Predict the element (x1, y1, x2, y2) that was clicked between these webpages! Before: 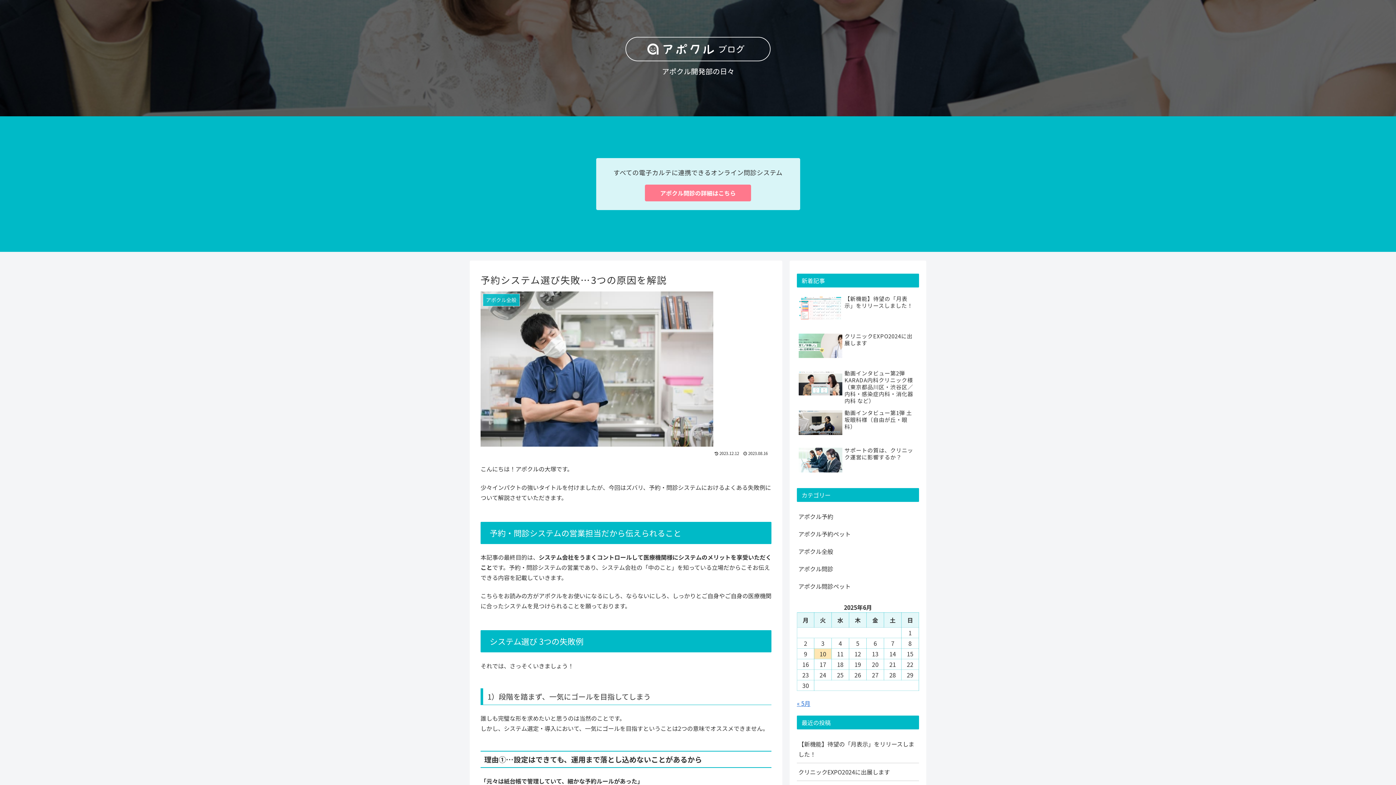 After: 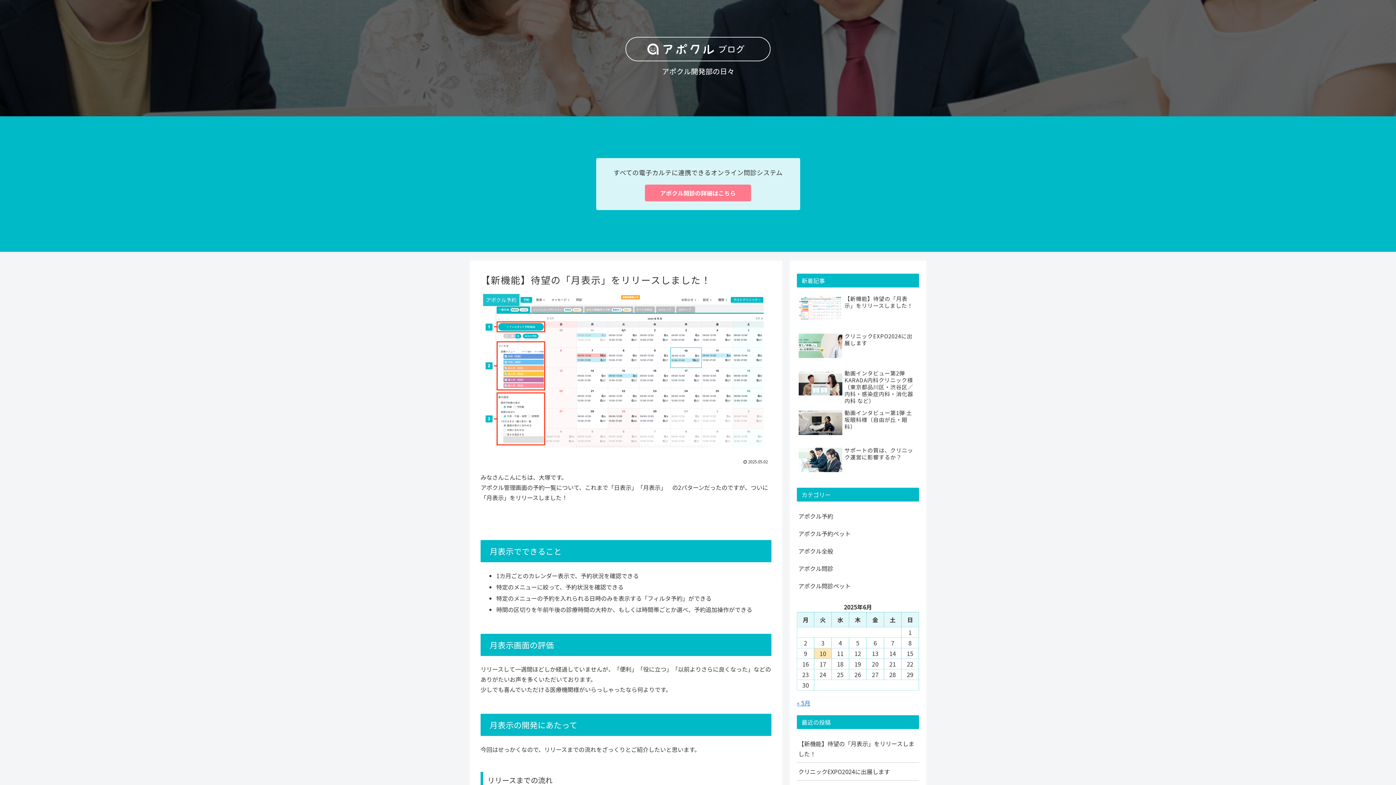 Action: bbox: (797, 293, 919, 329) label: 【新機能】待望の「月表示」をリリースしました！